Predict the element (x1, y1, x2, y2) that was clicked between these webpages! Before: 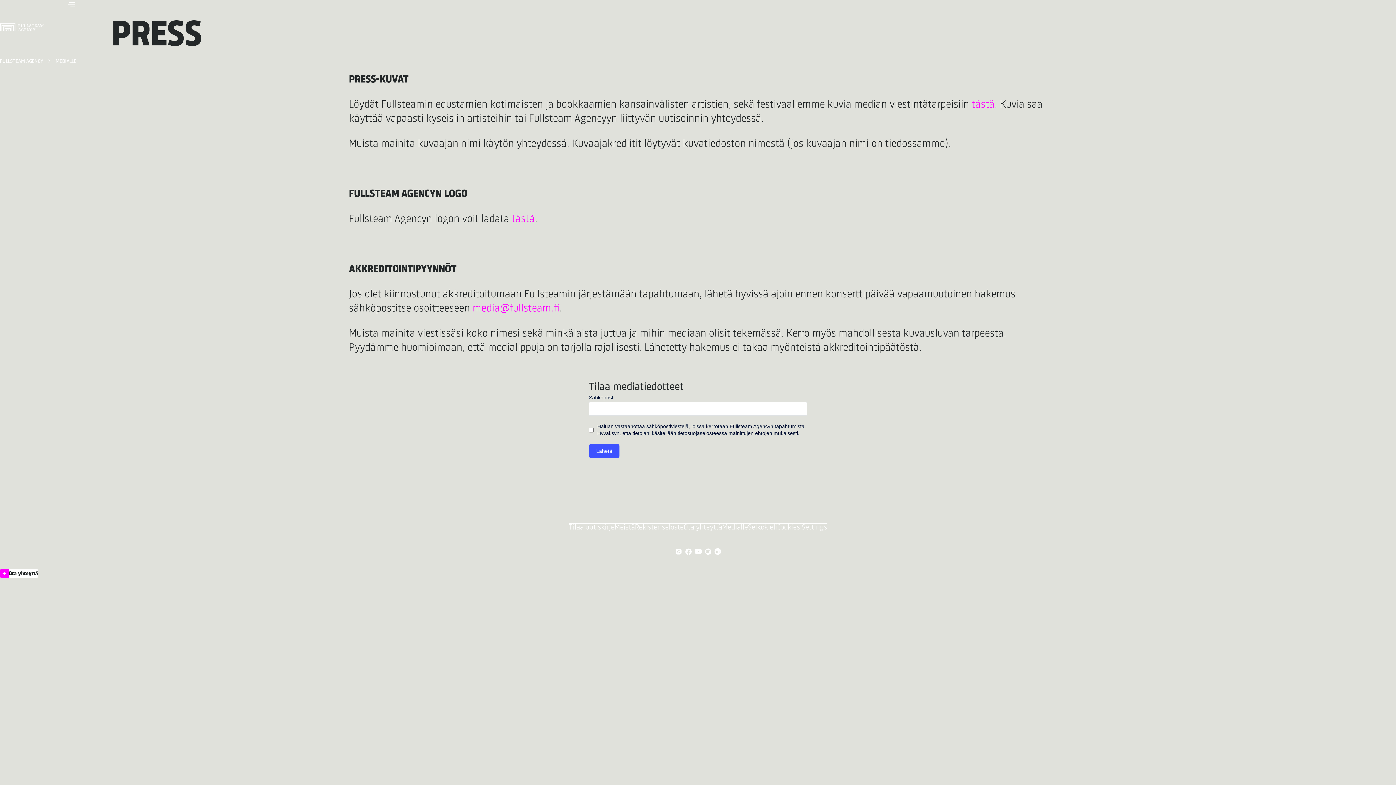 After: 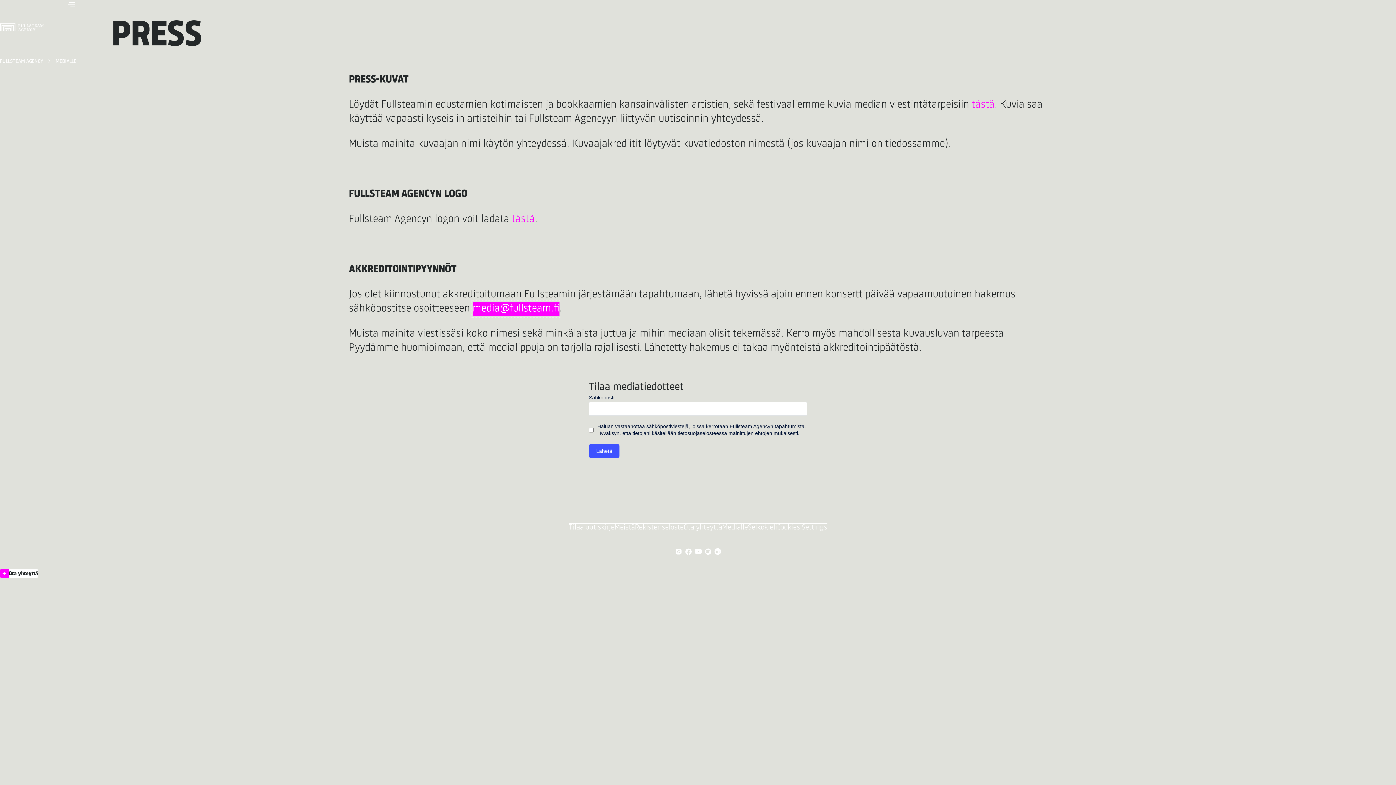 Action: label: media@fullsteam.fi bbox: (472, 301, 559, 316)